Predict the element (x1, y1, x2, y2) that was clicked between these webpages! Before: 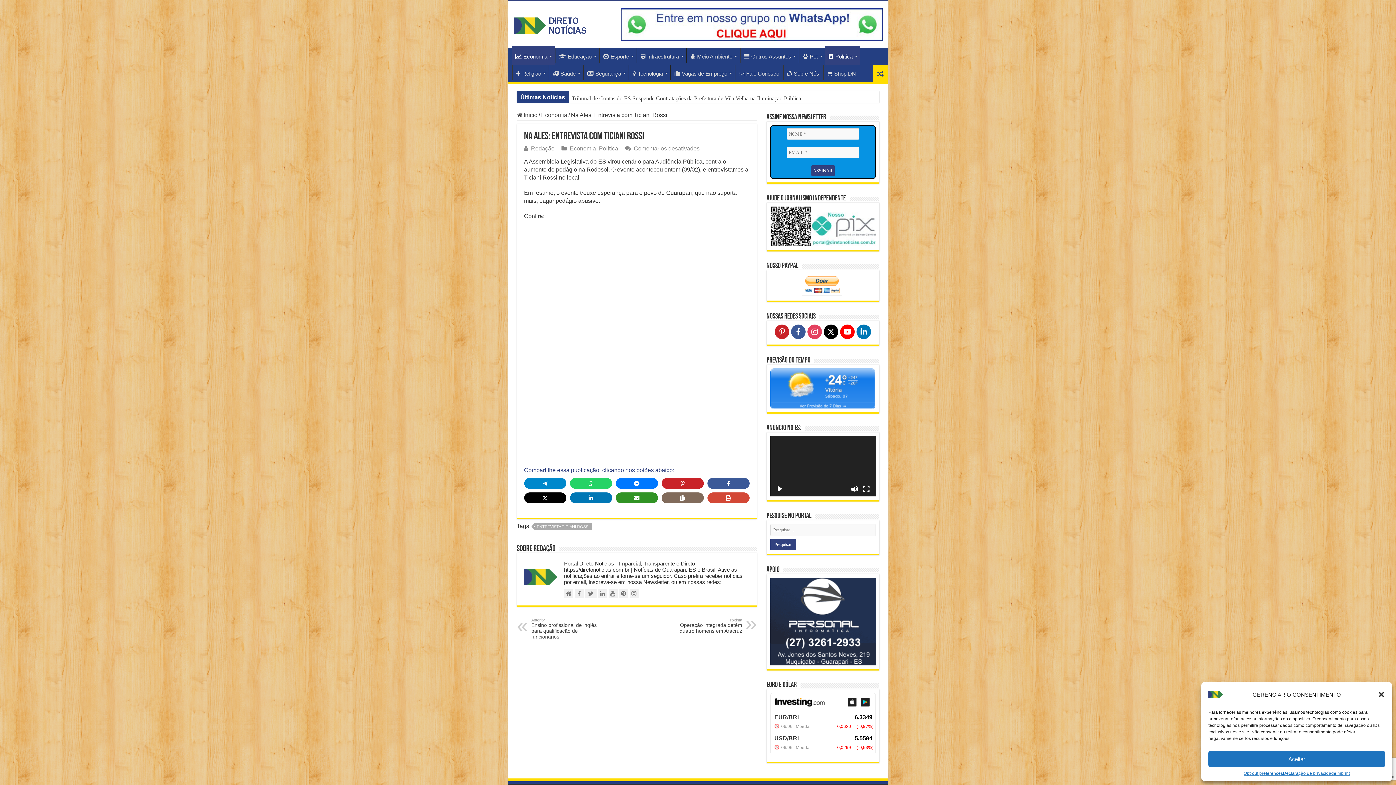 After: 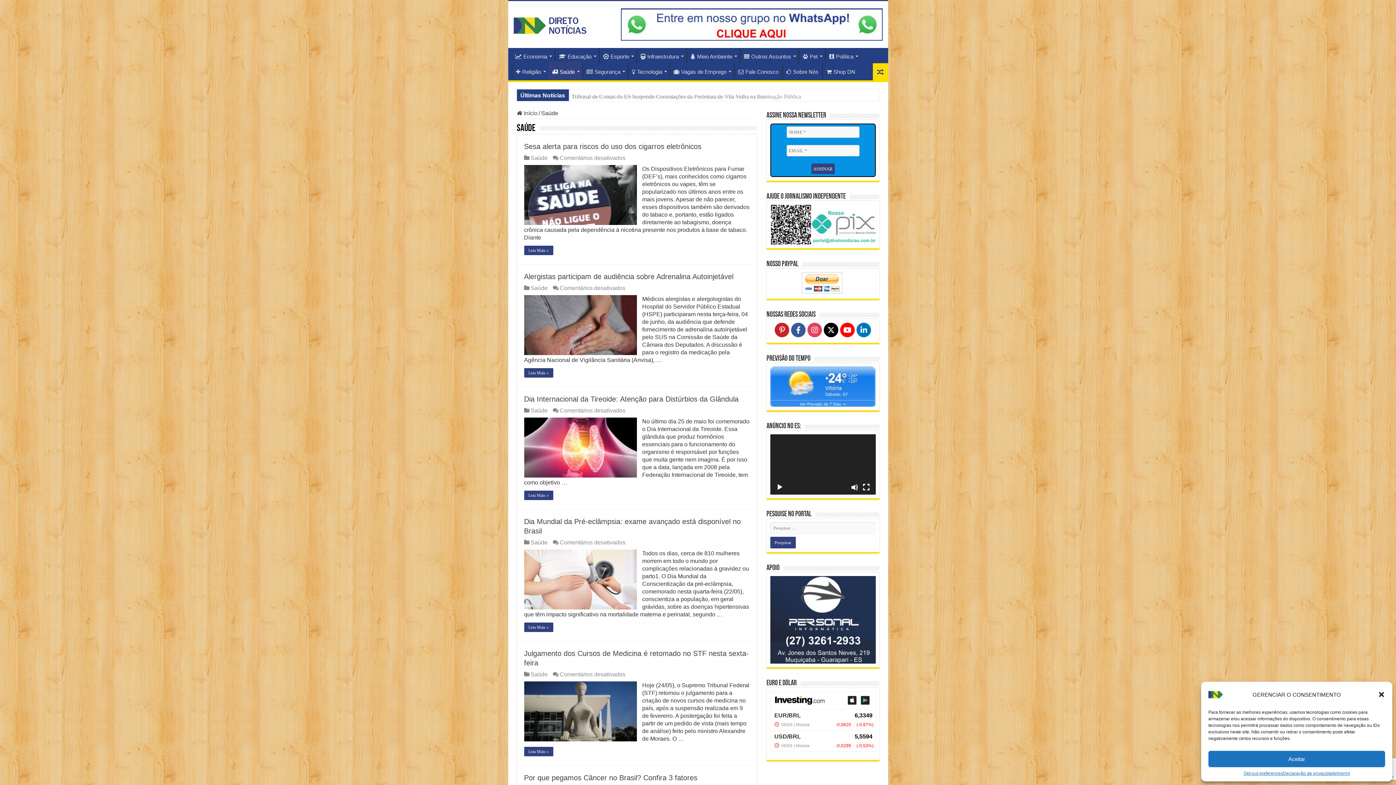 Action: label: Saúde bbox: (548, 65, 583, 80)